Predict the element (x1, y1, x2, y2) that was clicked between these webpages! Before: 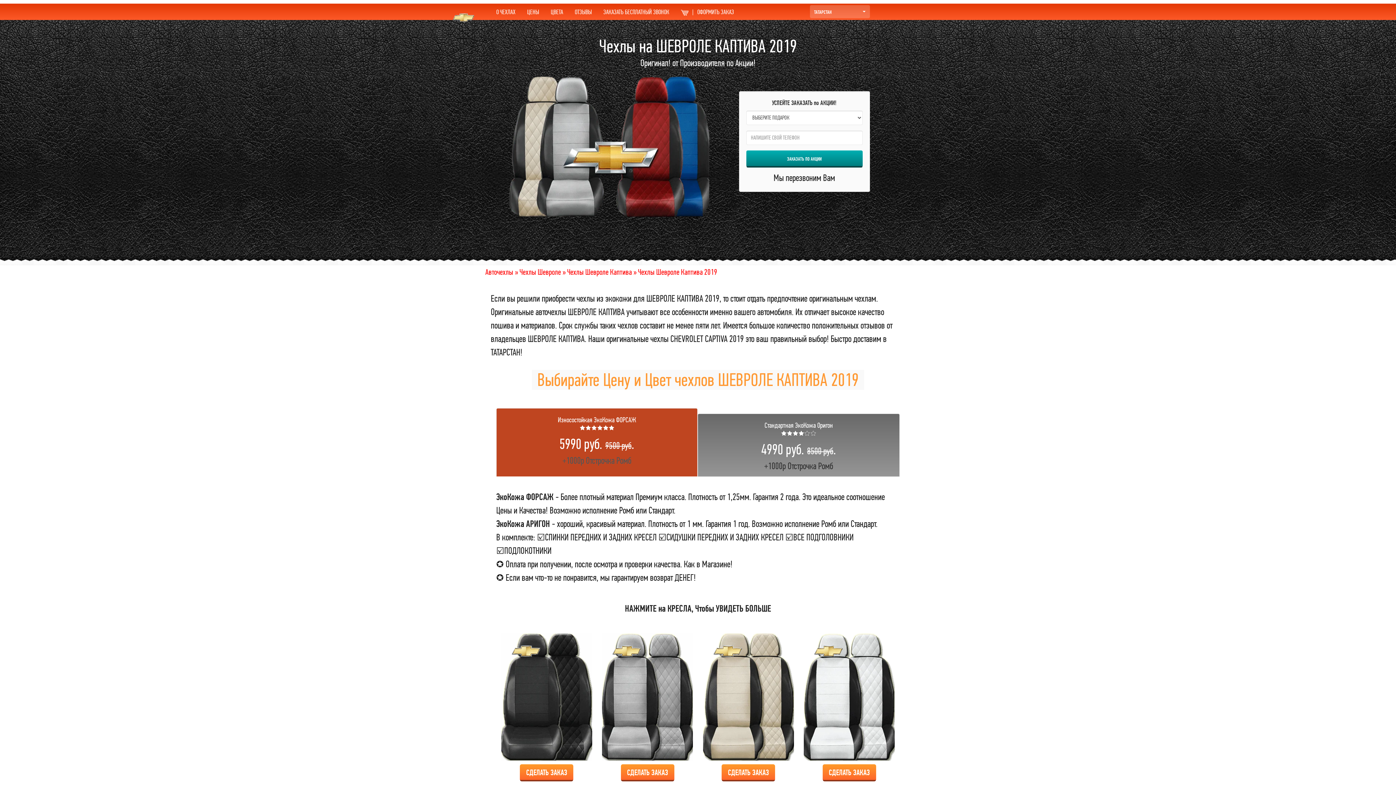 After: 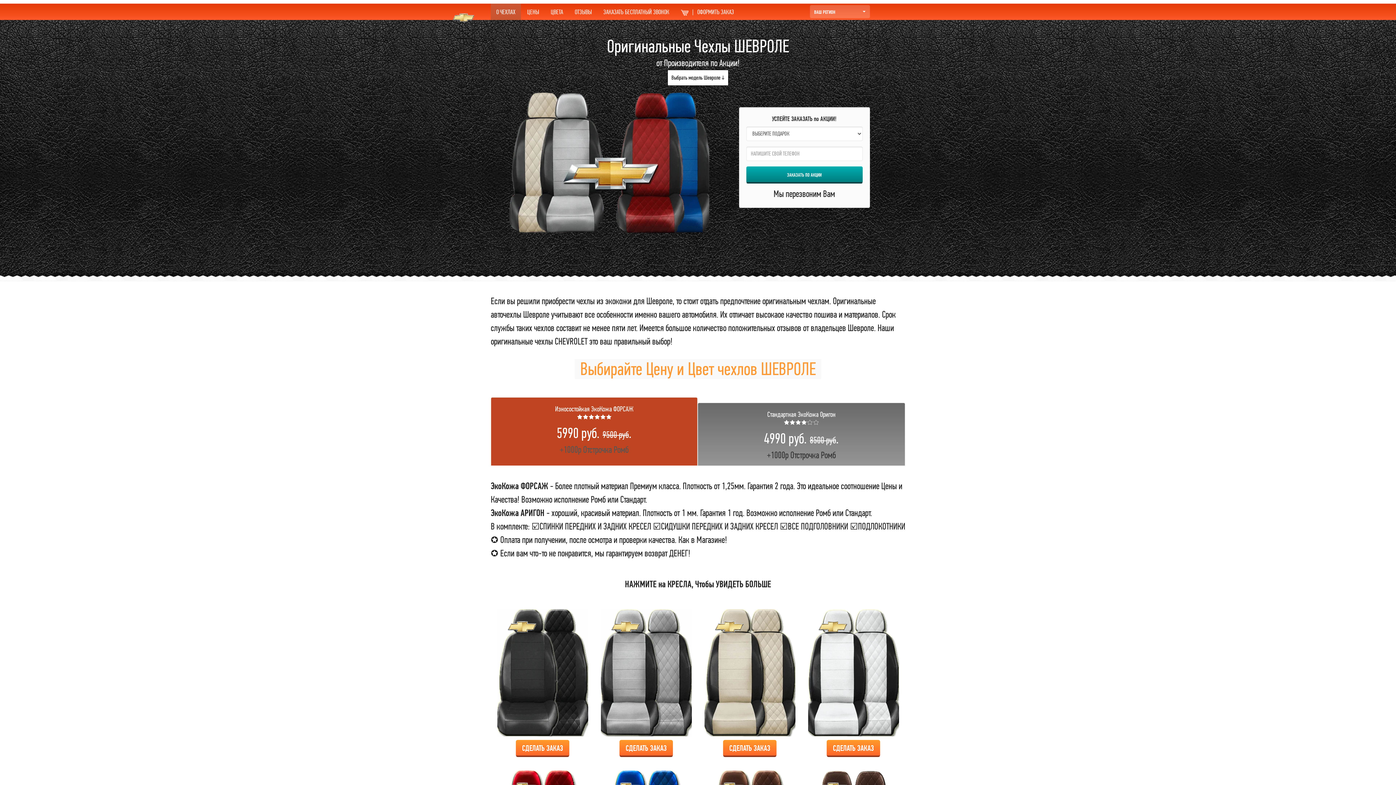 Action: bbox: (519, 267, 567, 276) label: Чехлы Шевроле » 